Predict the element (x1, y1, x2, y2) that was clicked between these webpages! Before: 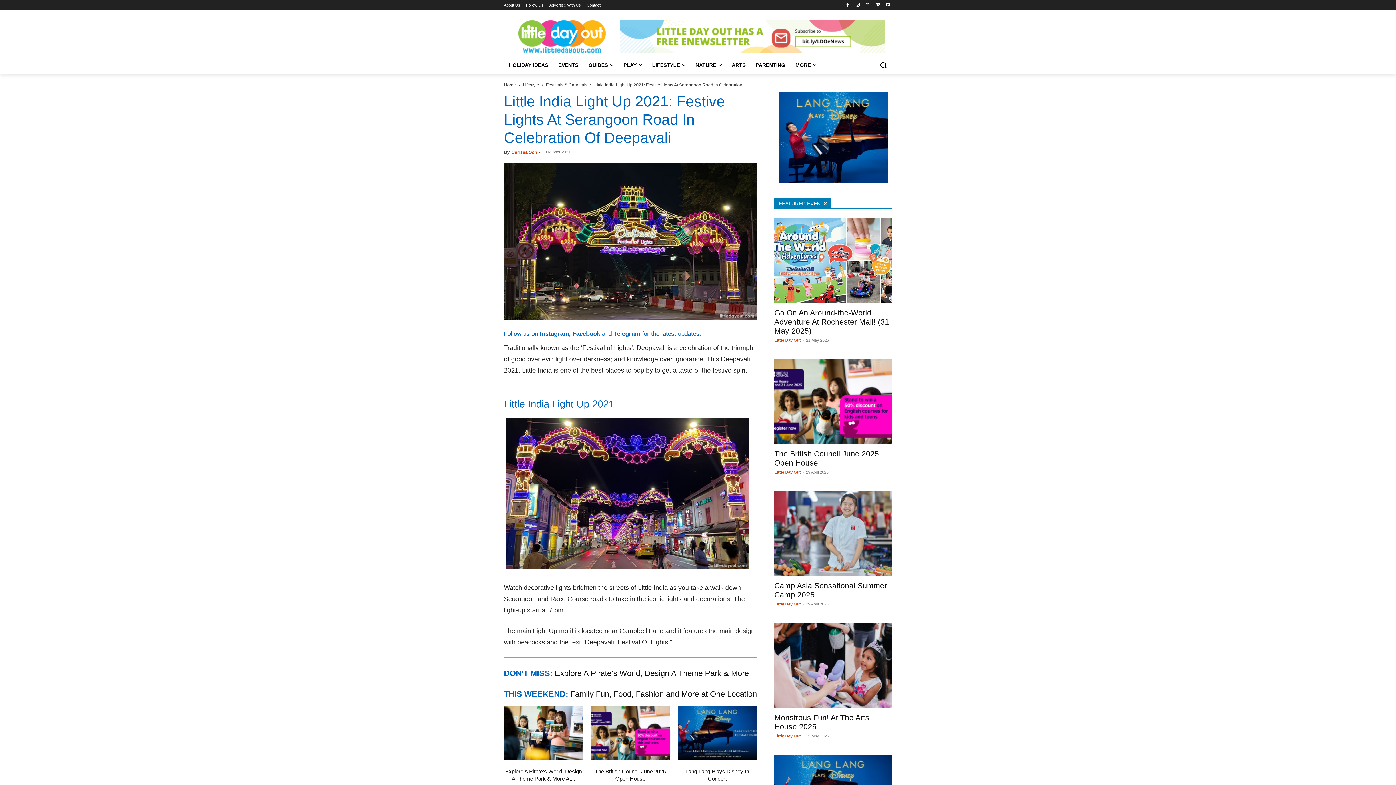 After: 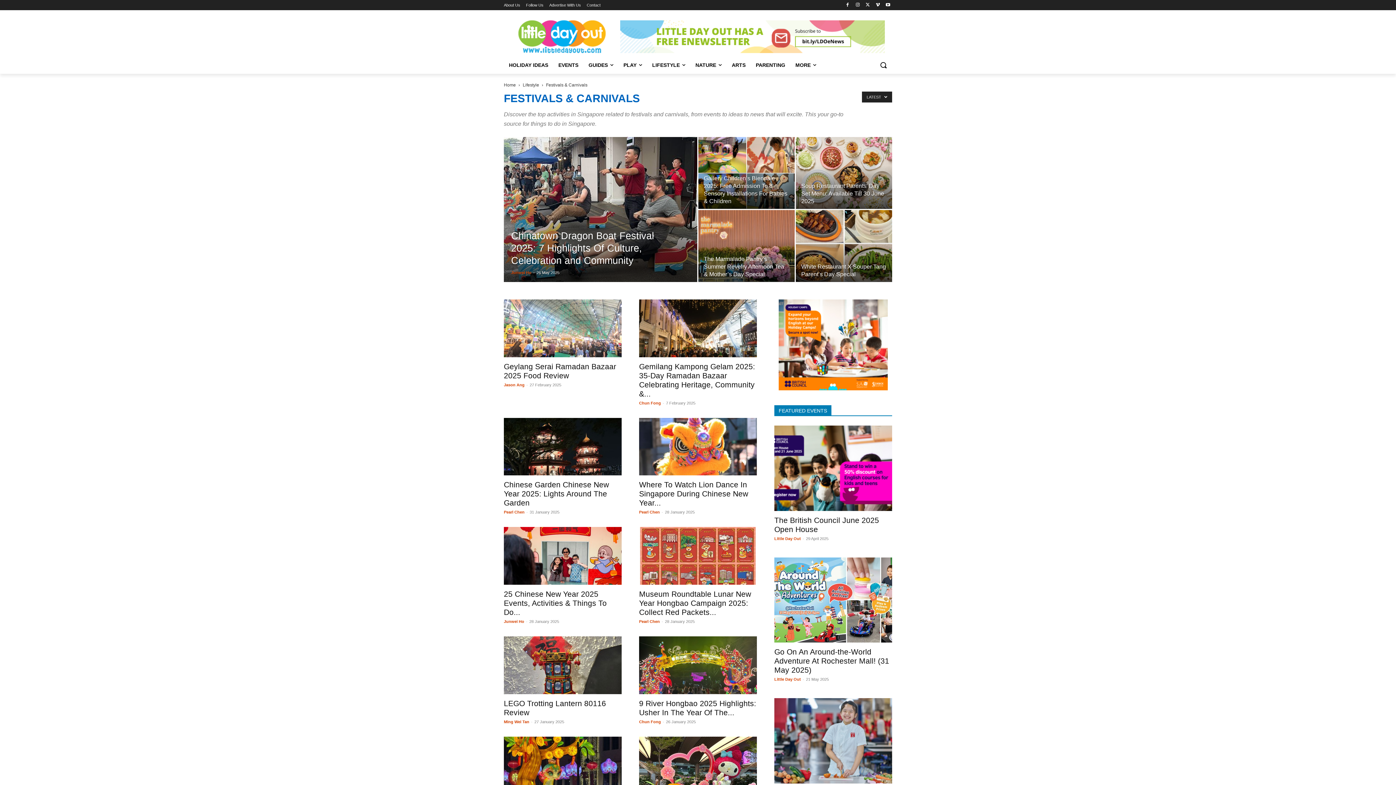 Action: bbox: (546, 82, 587, 87) label: Festivals & Carnivals